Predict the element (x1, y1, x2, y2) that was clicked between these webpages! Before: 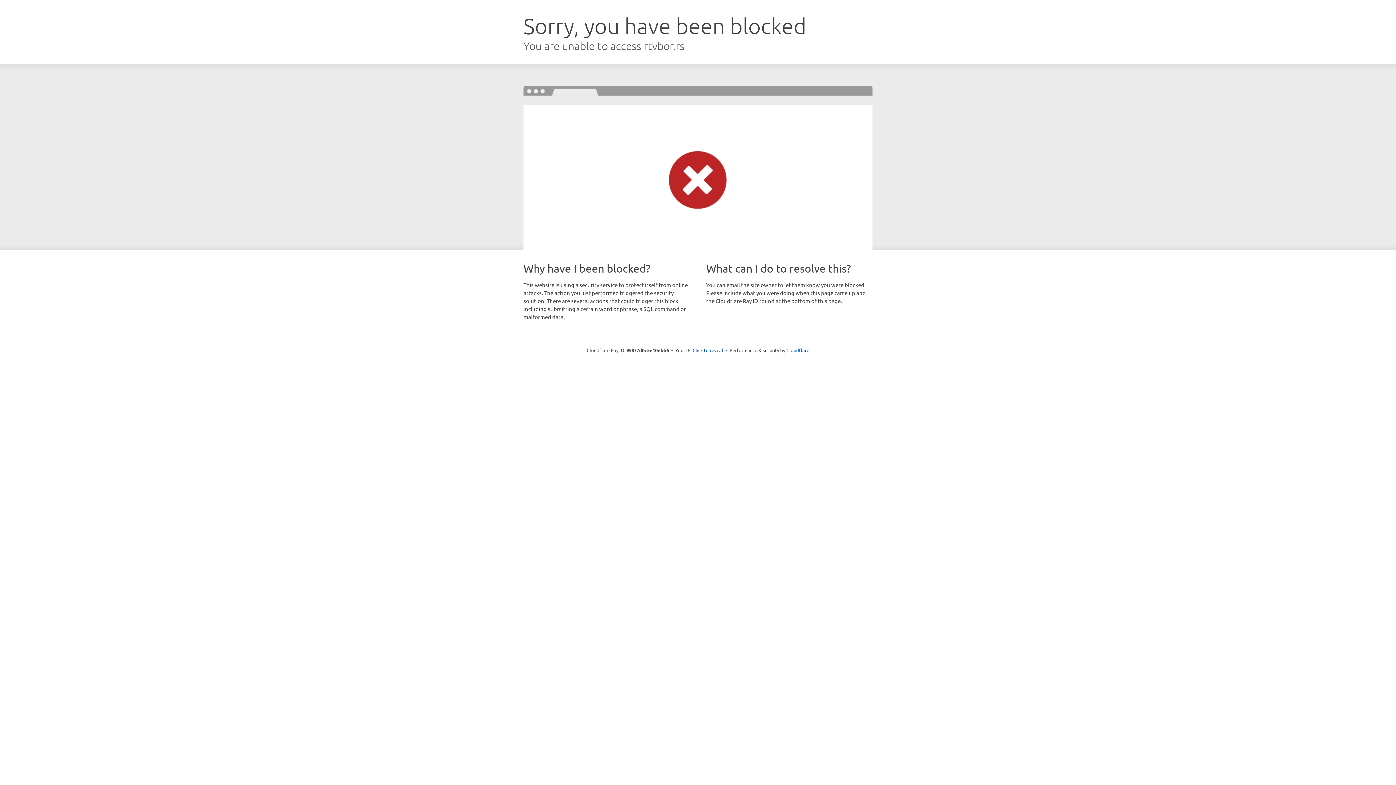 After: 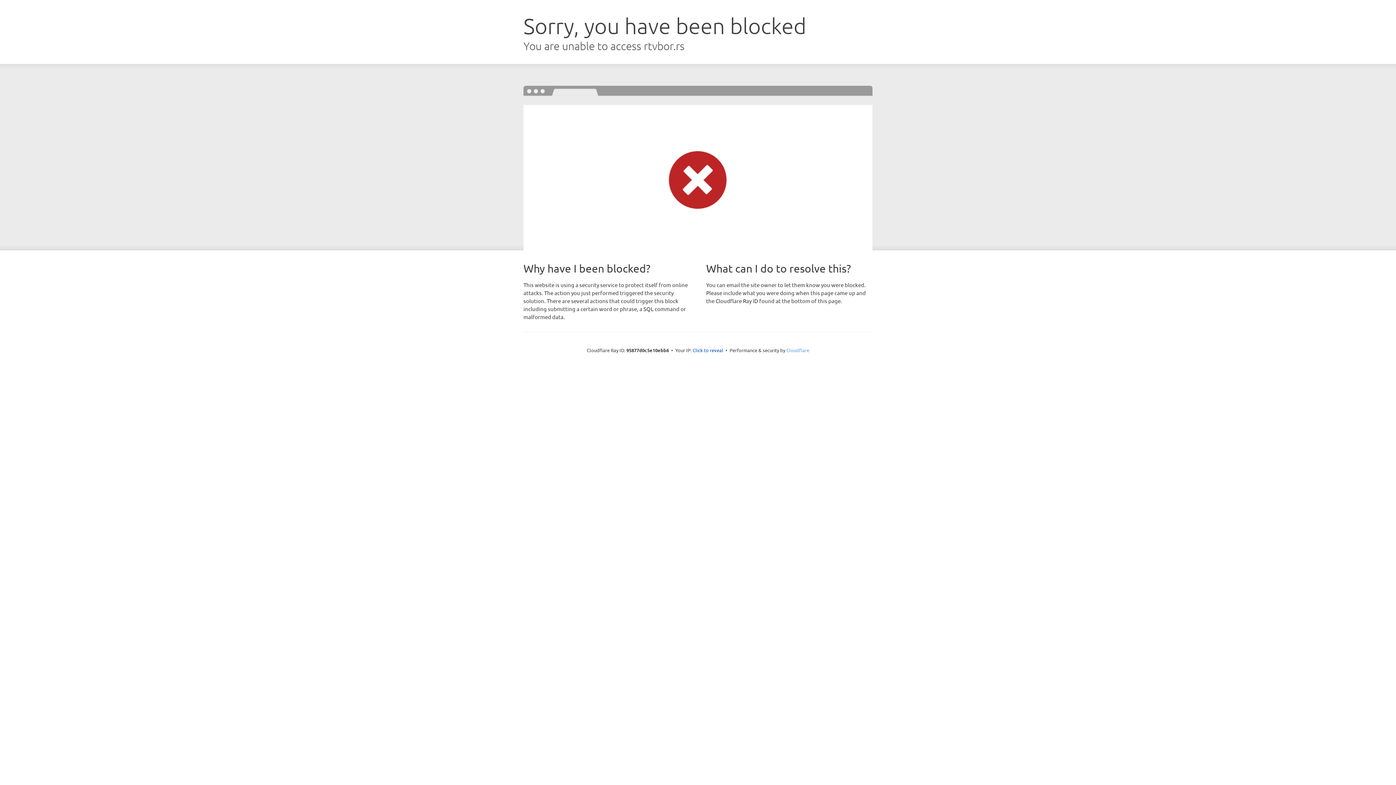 Action: bbox: (786, 347, 809, 353) label: Cloudflare